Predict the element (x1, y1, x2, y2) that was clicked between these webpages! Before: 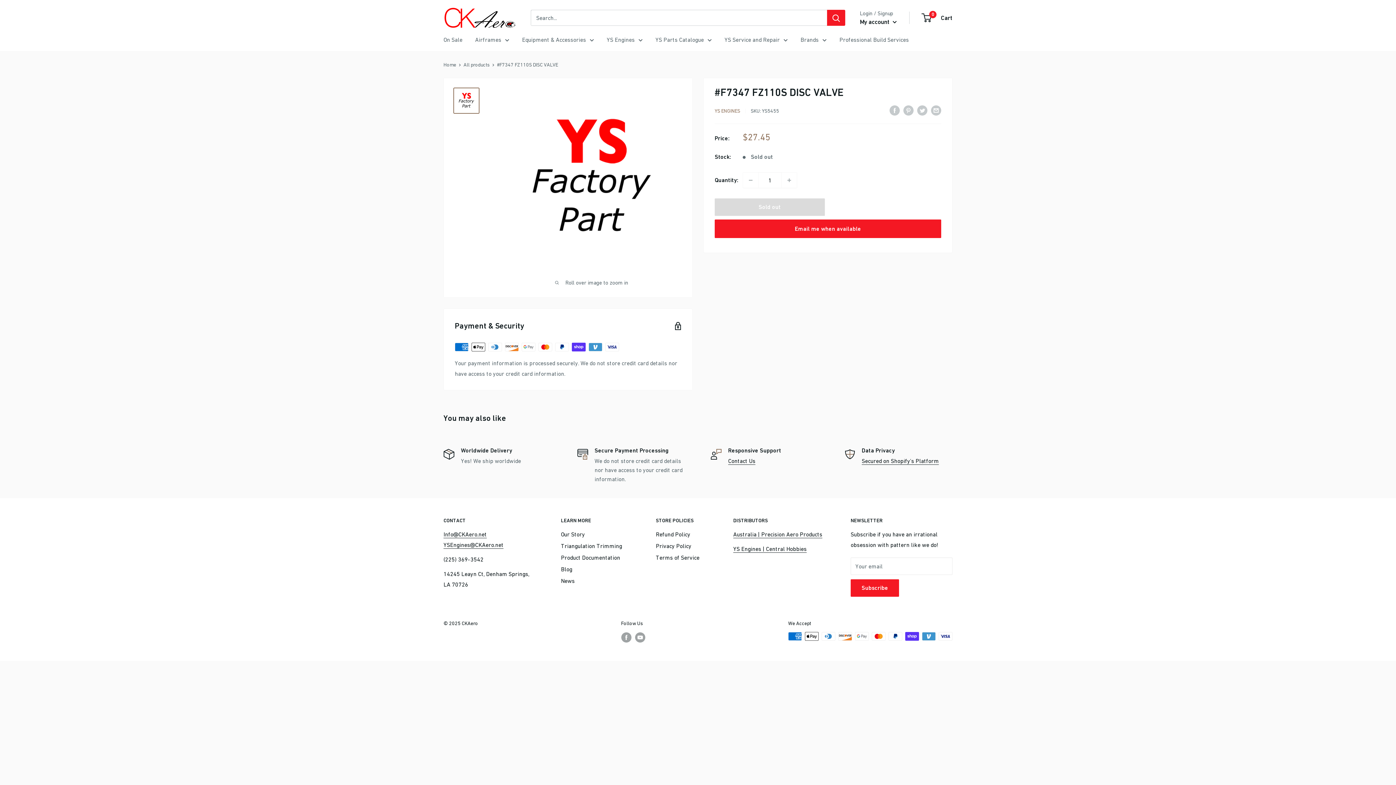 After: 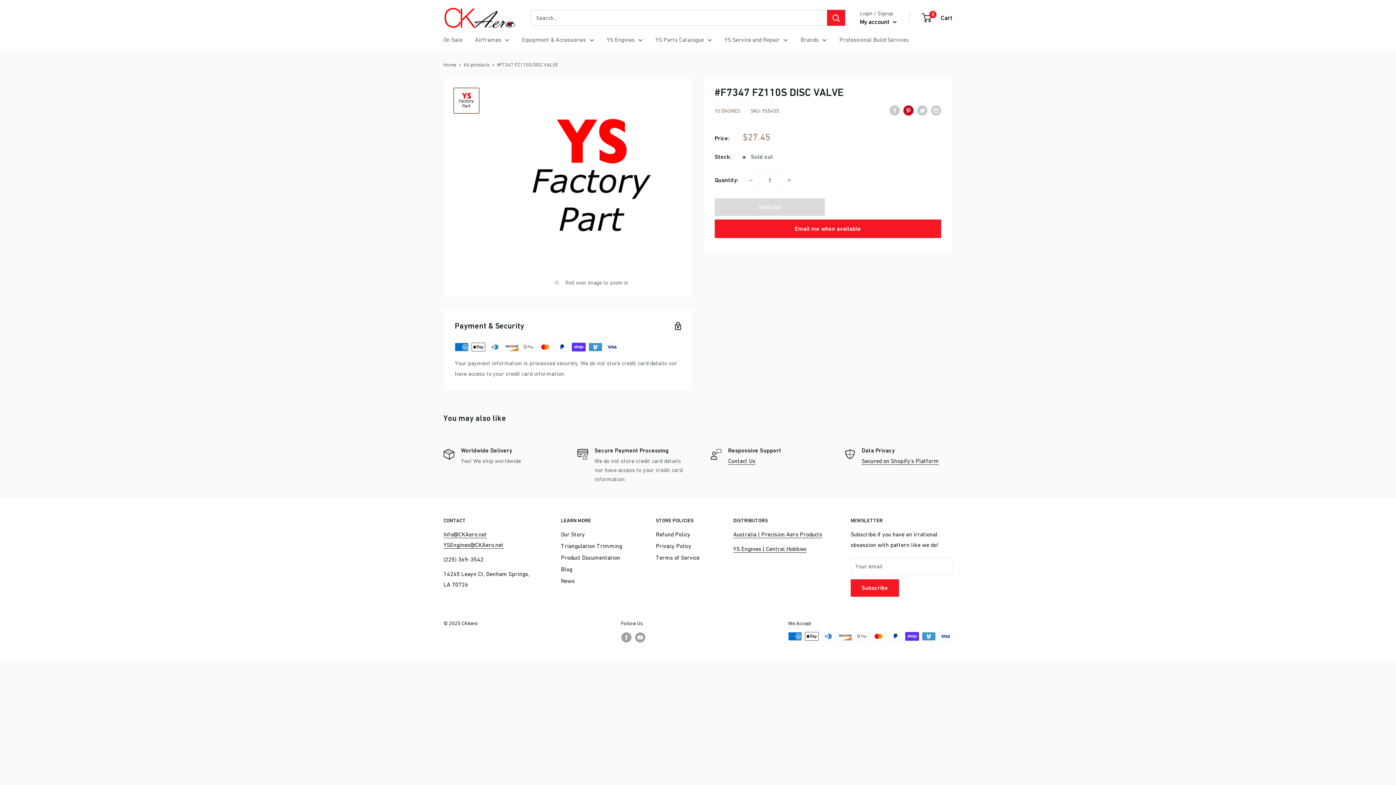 Action: bbox: (903, 104, 913, 115) label: Pin on Pinterest